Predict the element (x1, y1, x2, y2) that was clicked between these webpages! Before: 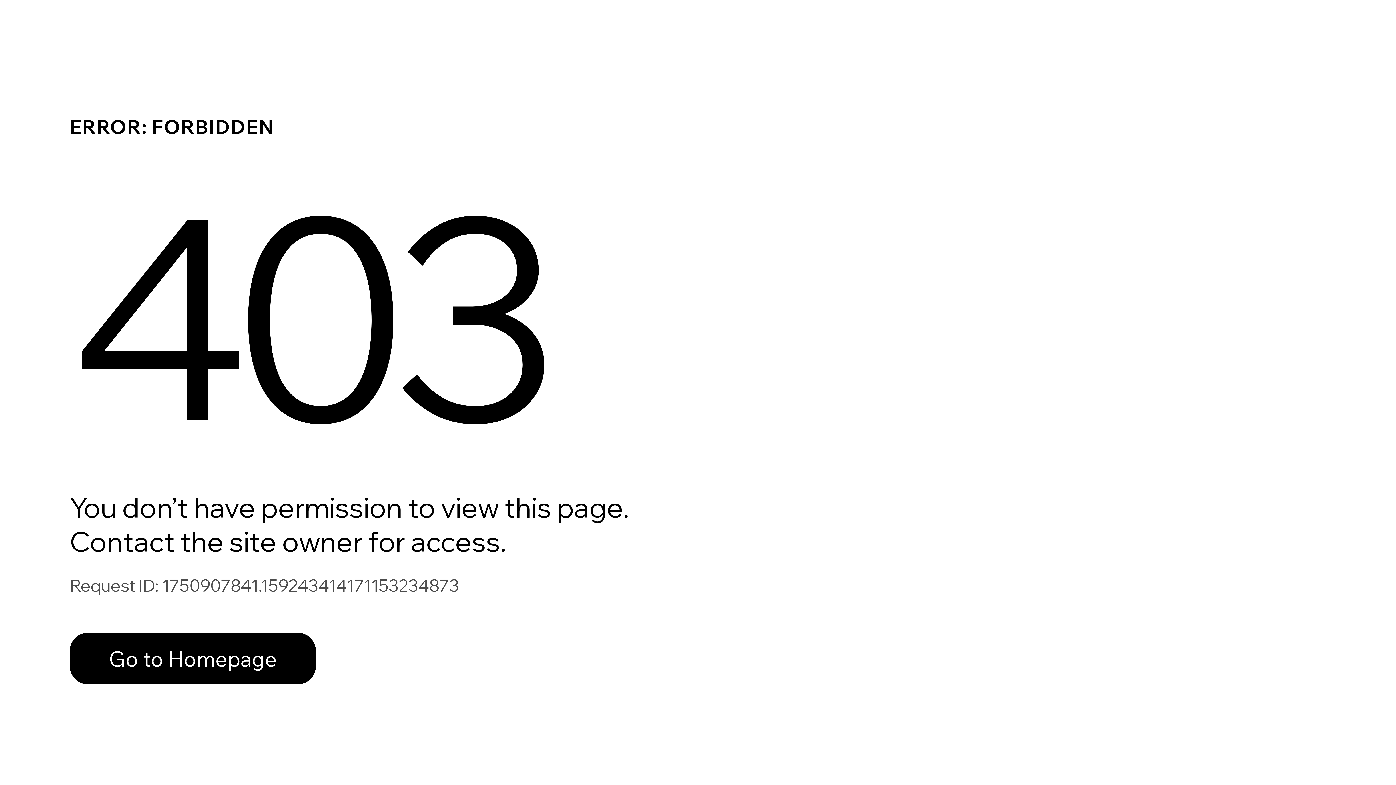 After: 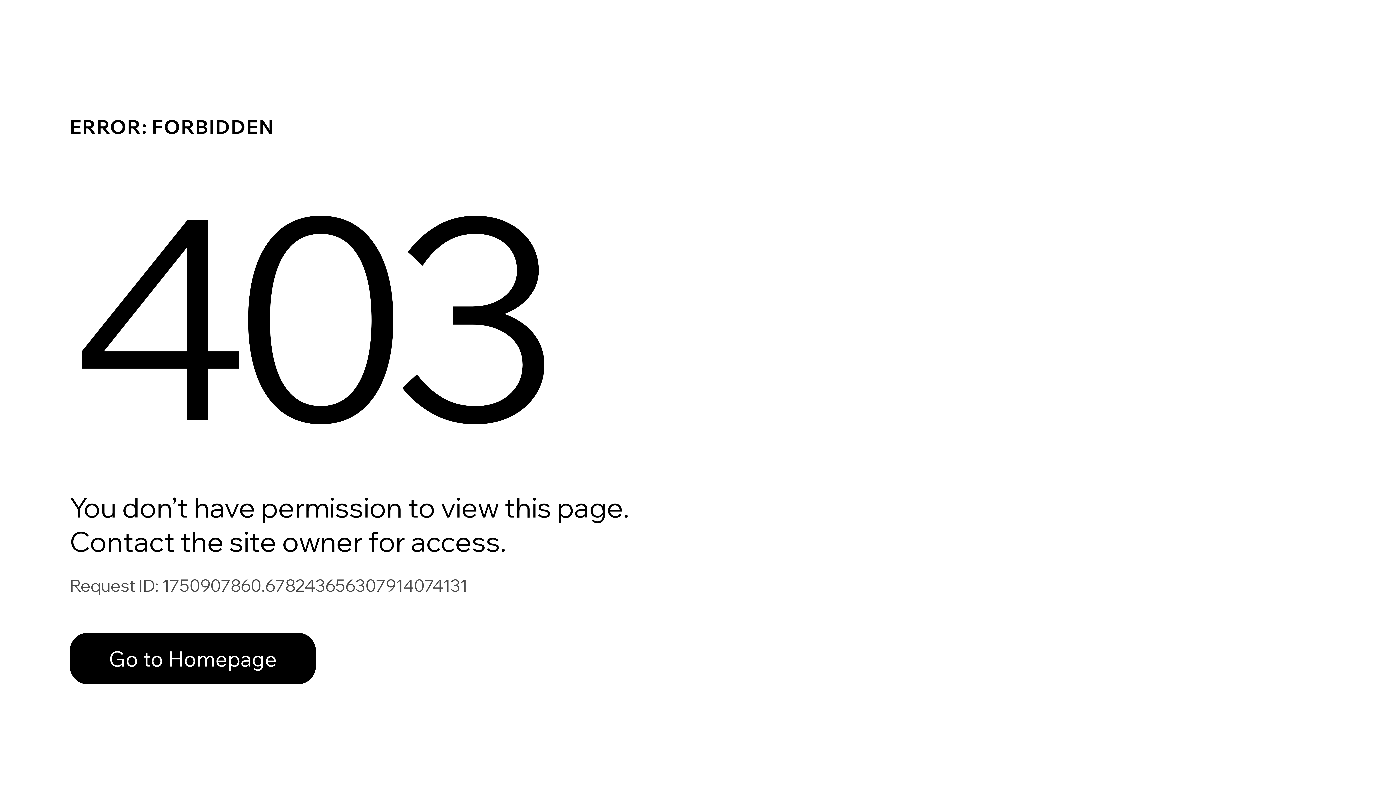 Action: bbox: (69, 617, 768, 694) label: Go to Homepage